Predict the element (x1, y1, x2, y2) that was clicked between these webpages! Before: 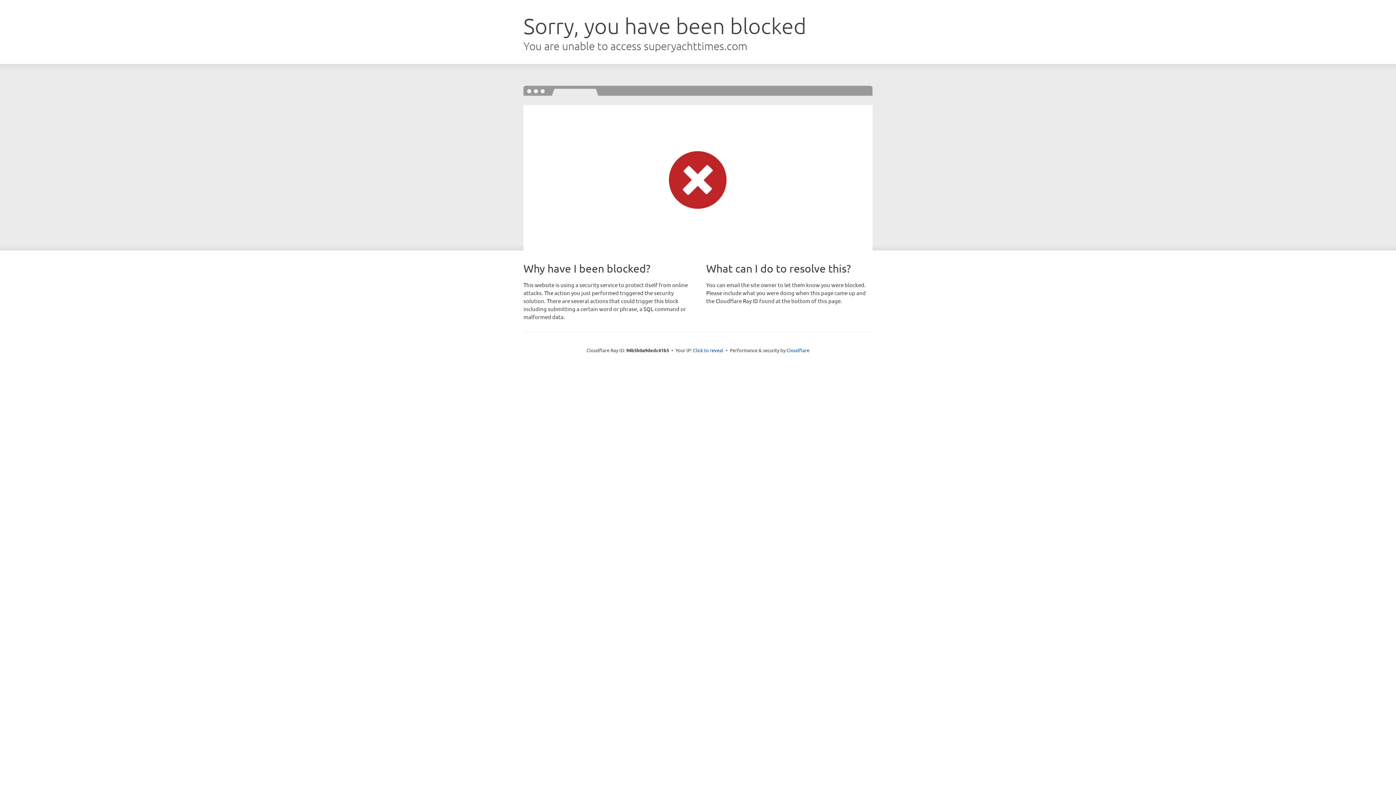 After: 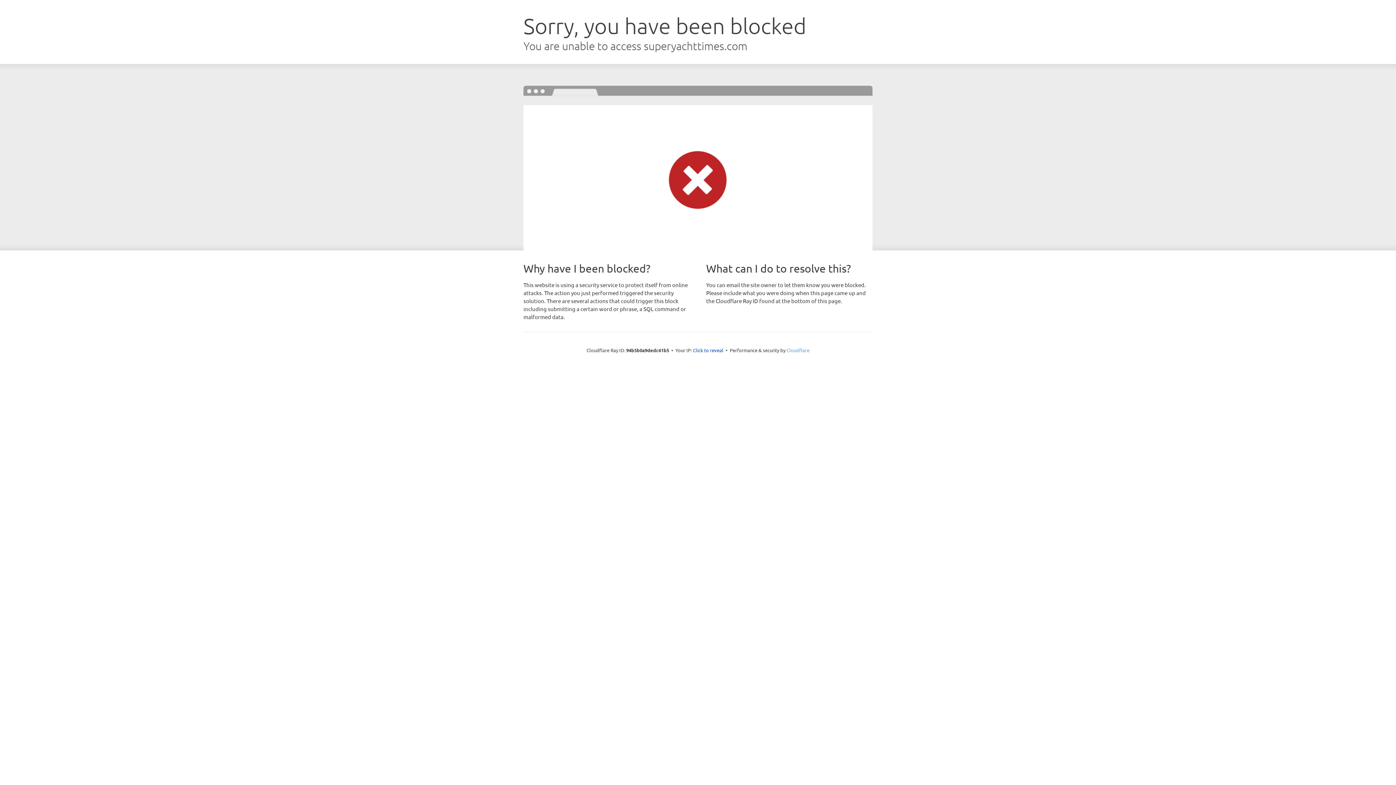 Action: label: Cloudflare bbox: (786, 347, 809, 353)